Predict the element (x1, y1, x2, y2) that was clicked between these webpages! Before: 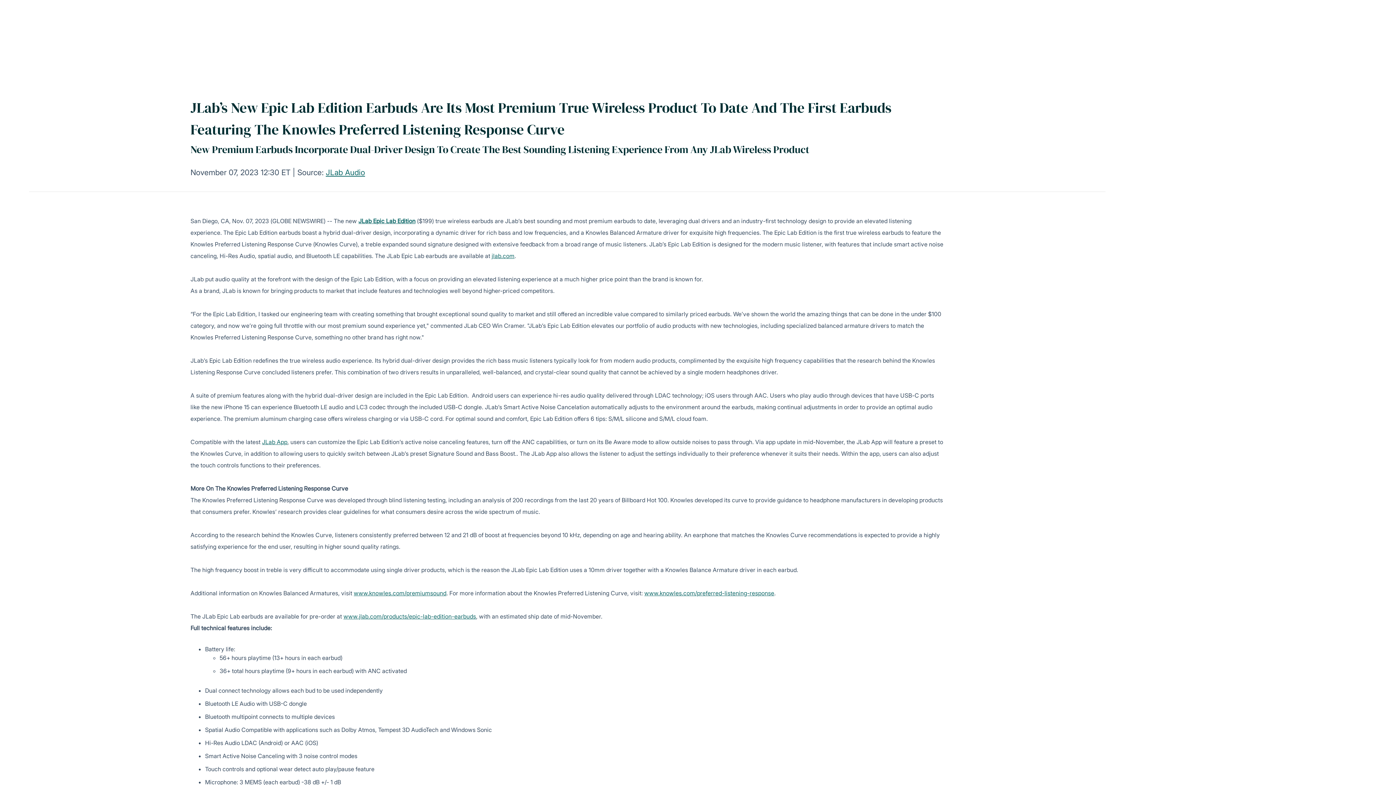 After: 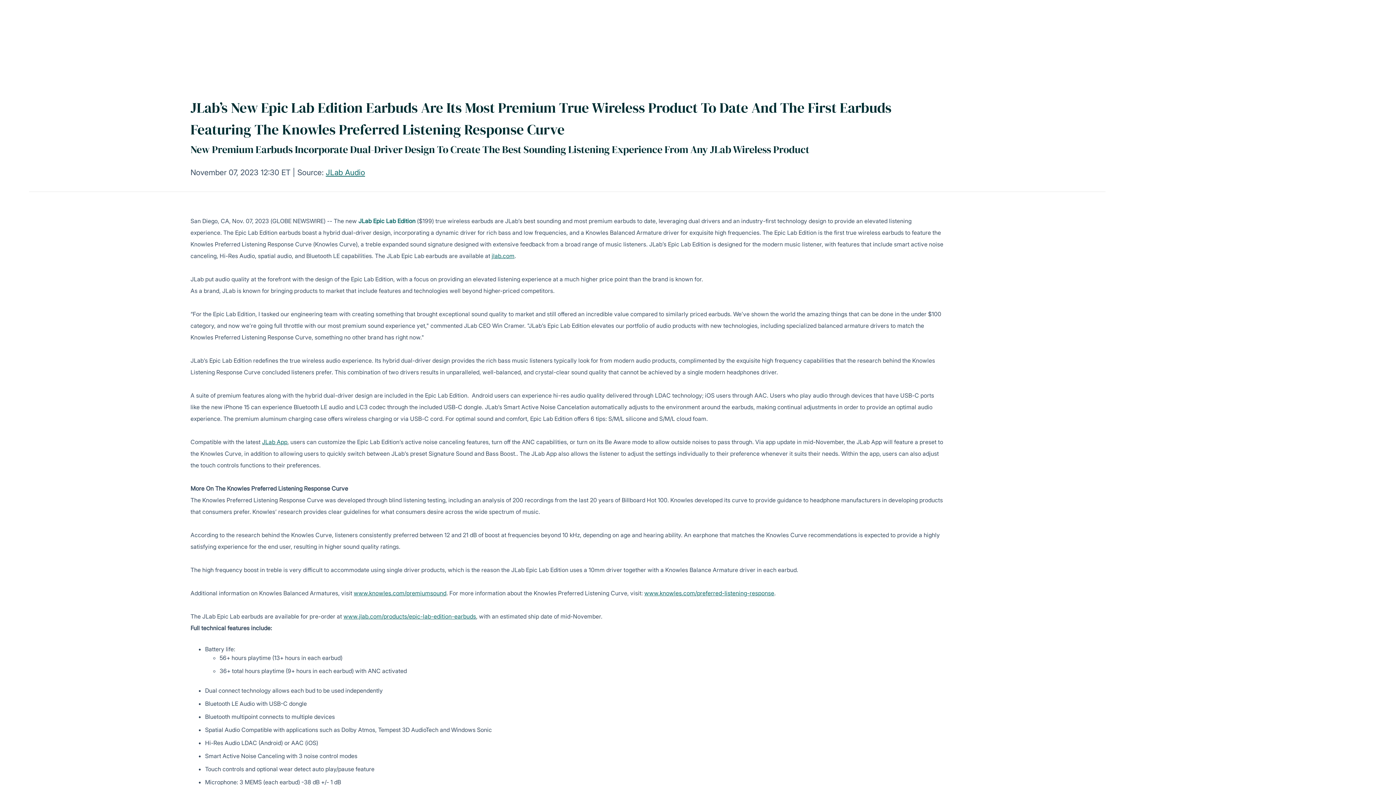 Action: bbox: (358, 217, 415, 224) label: JLab Epic Lab Edition